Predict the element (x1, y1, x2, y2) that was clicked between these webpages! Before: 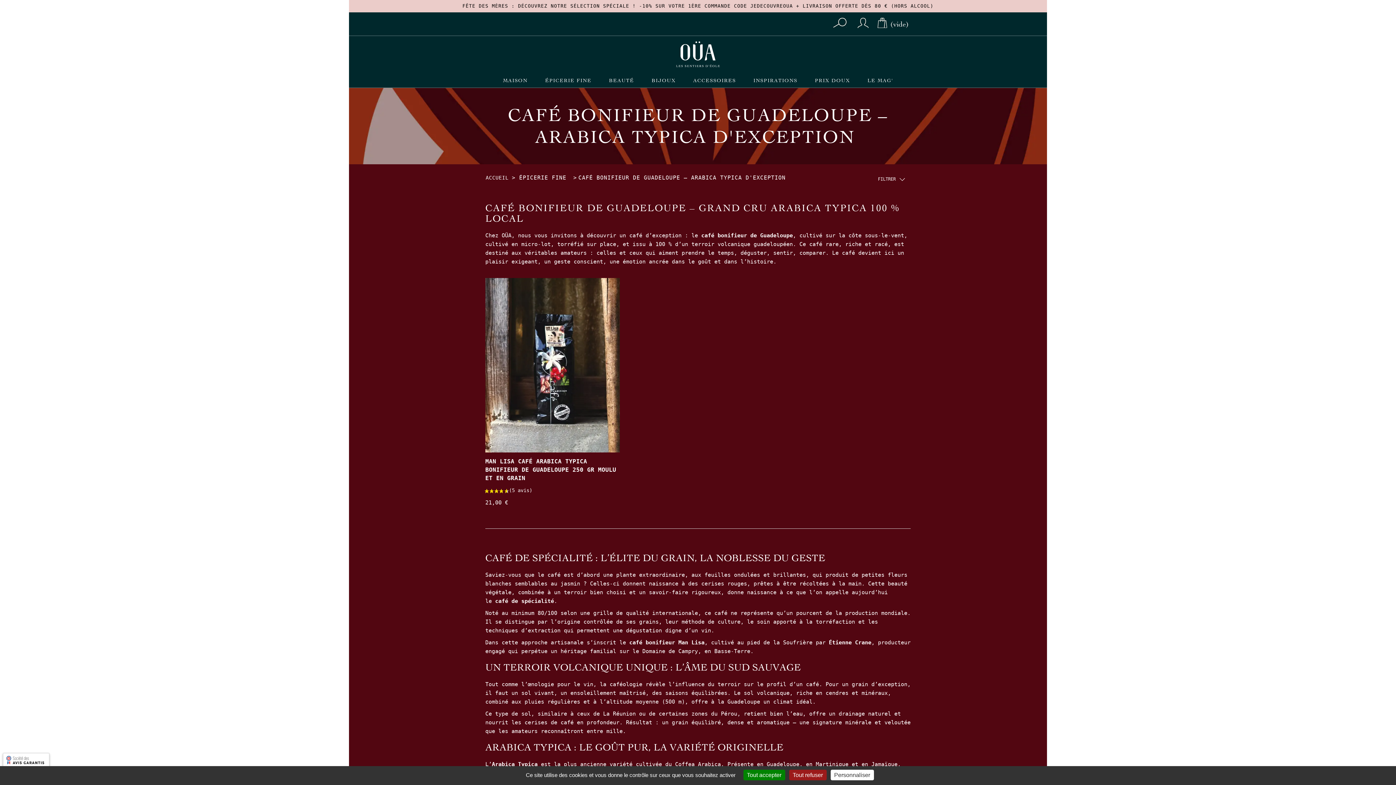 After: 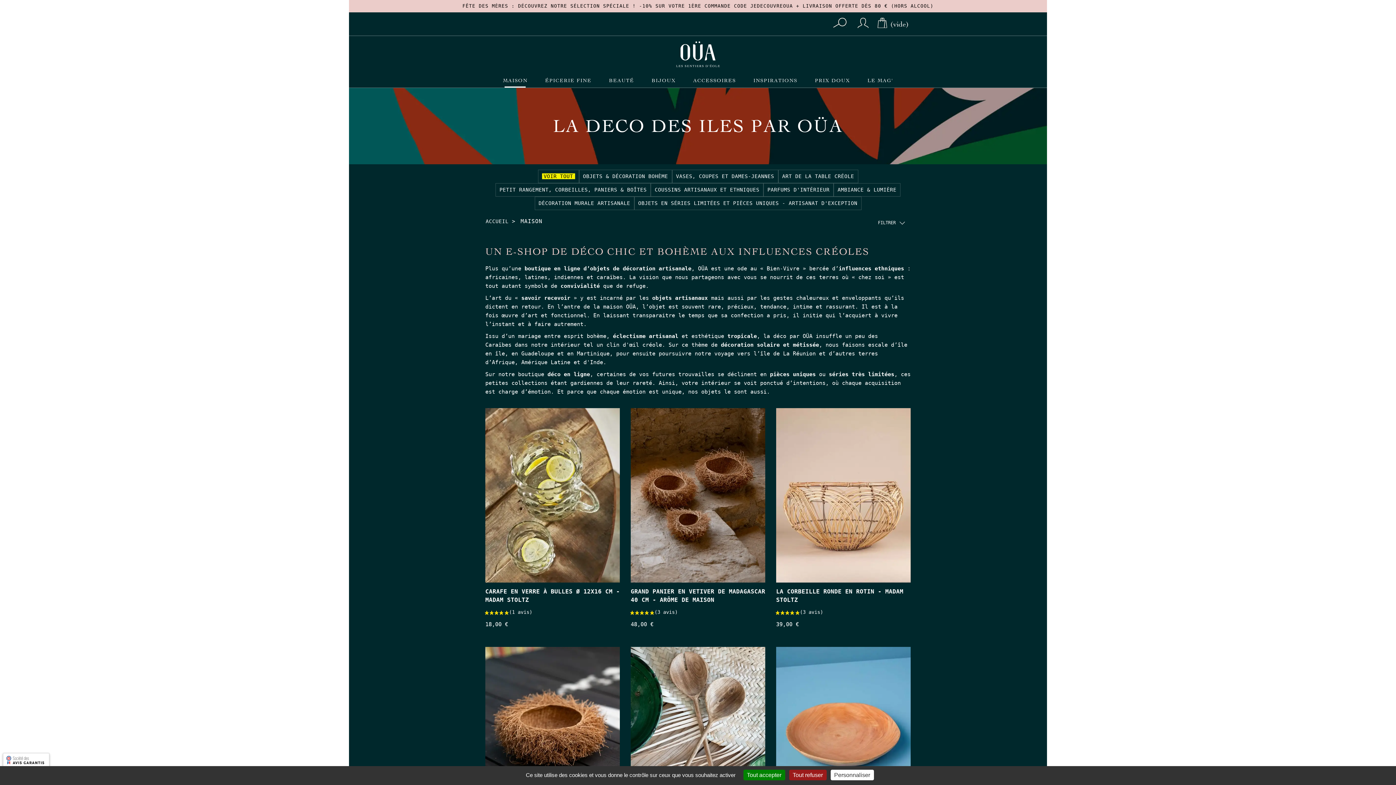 Action: bbox: (501, 72, 529, 88) label: MAISON